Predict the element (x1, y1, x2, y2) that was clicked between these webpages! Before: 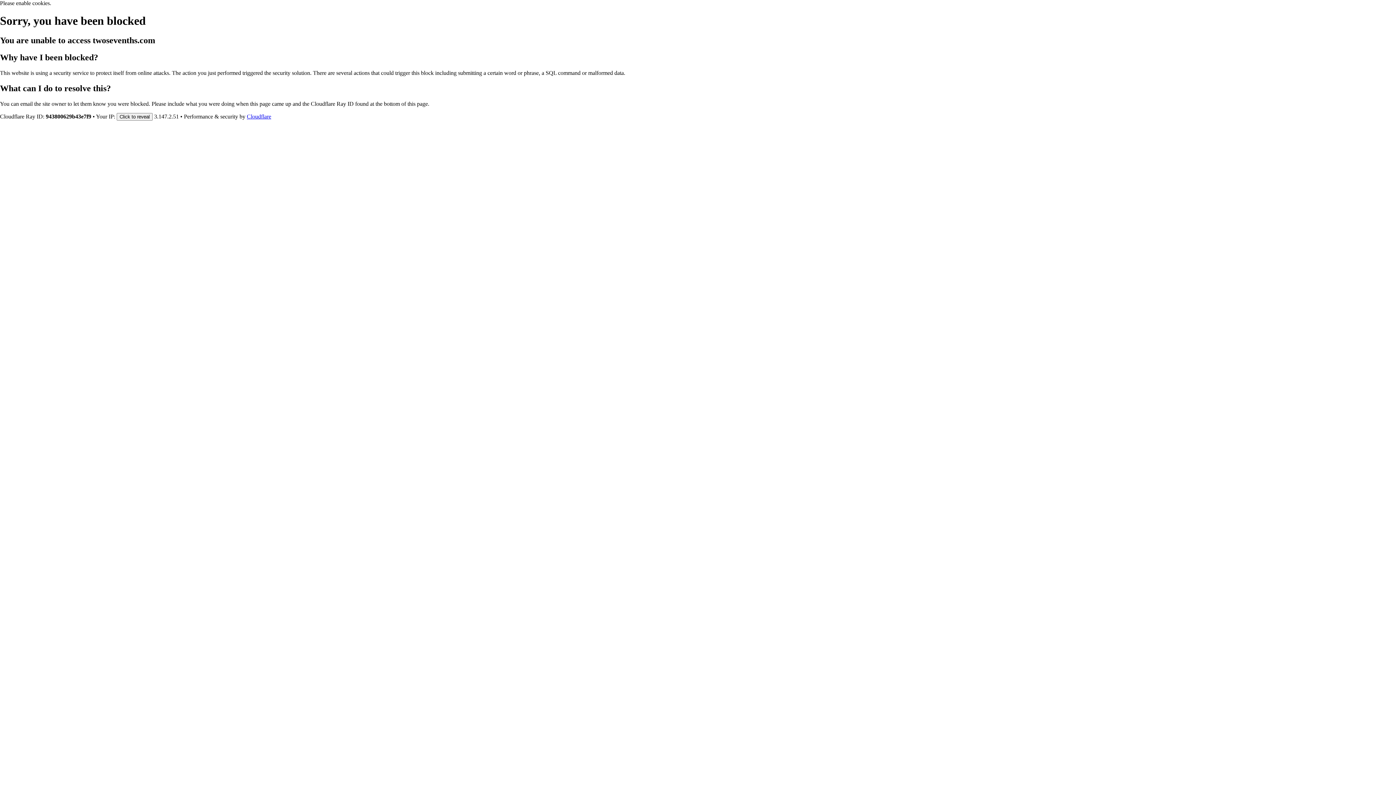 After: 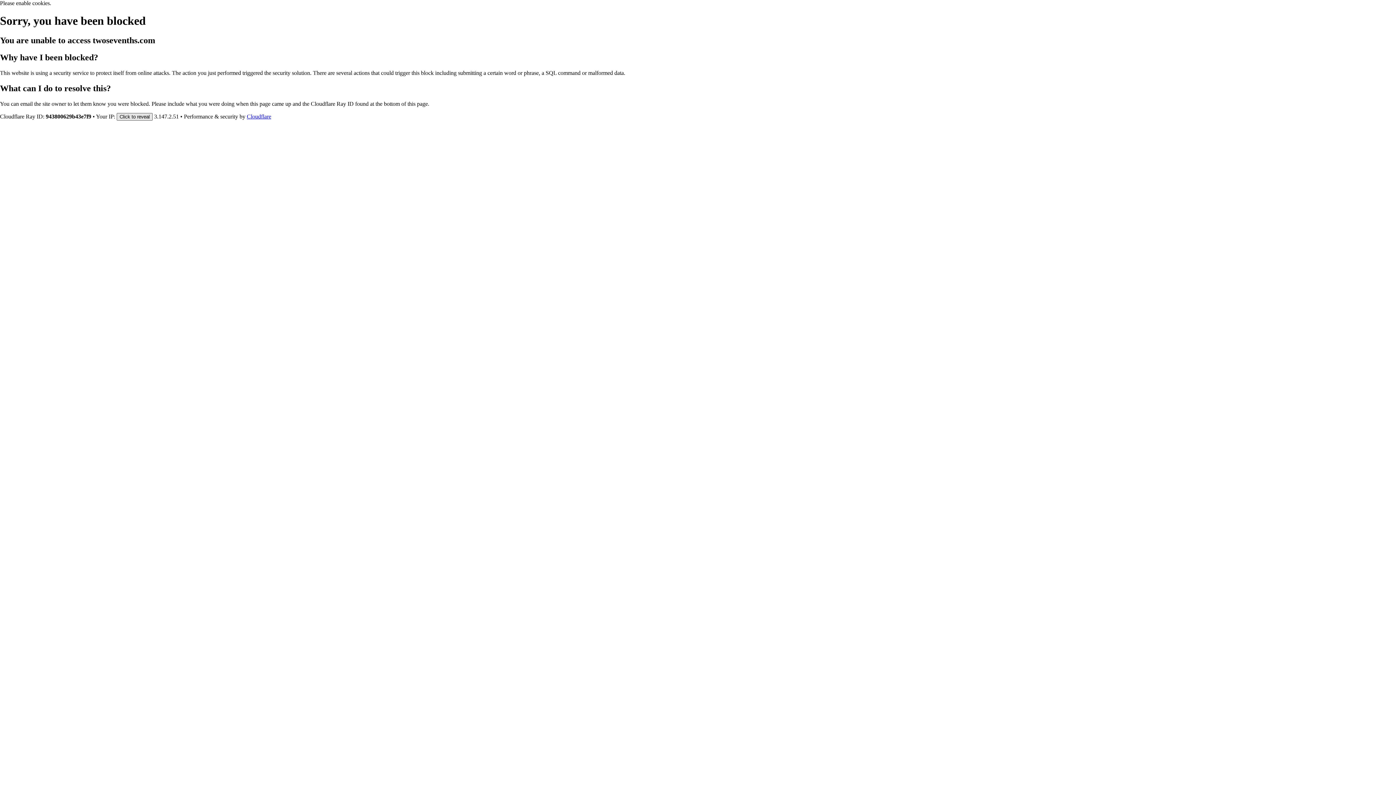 Action: bbox: (116, 112, 152, 120) label: Click to reveal